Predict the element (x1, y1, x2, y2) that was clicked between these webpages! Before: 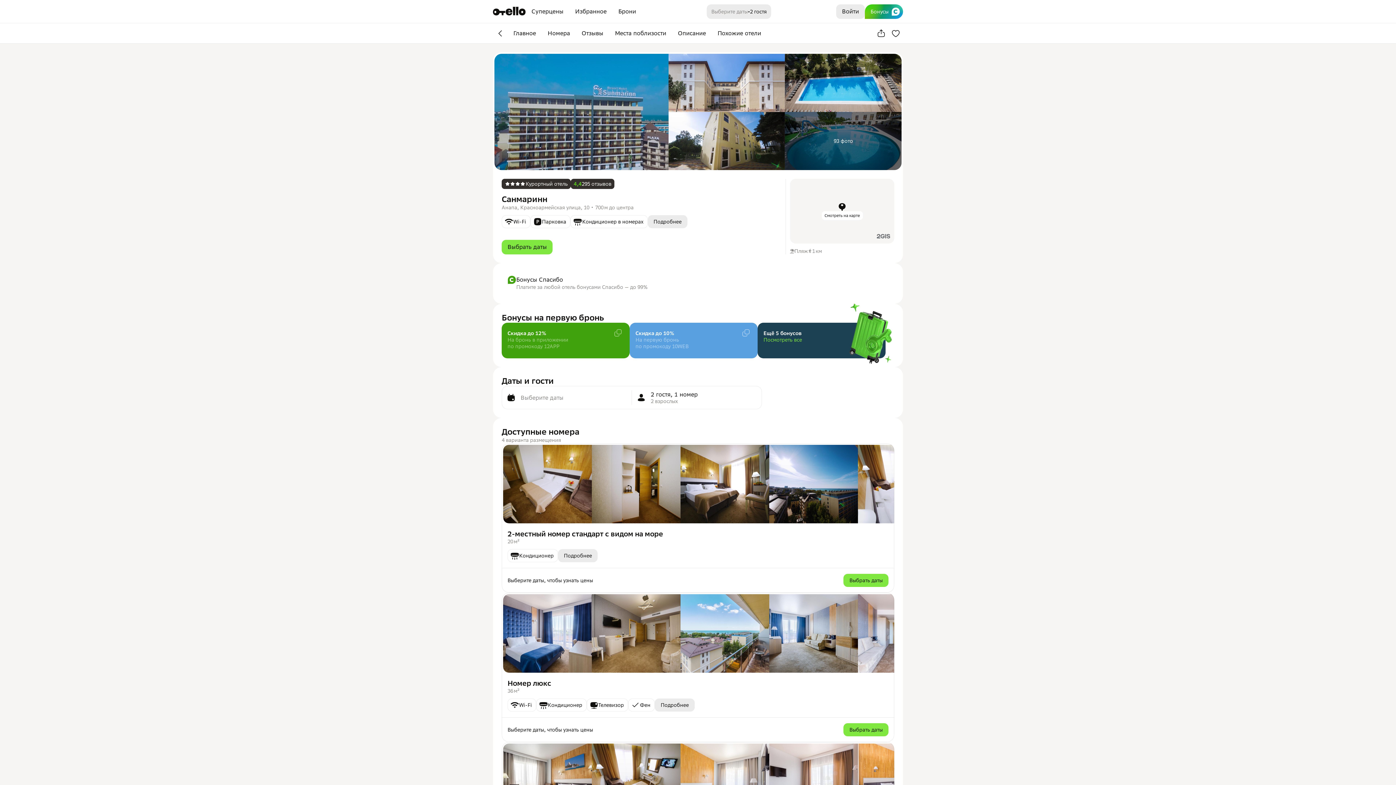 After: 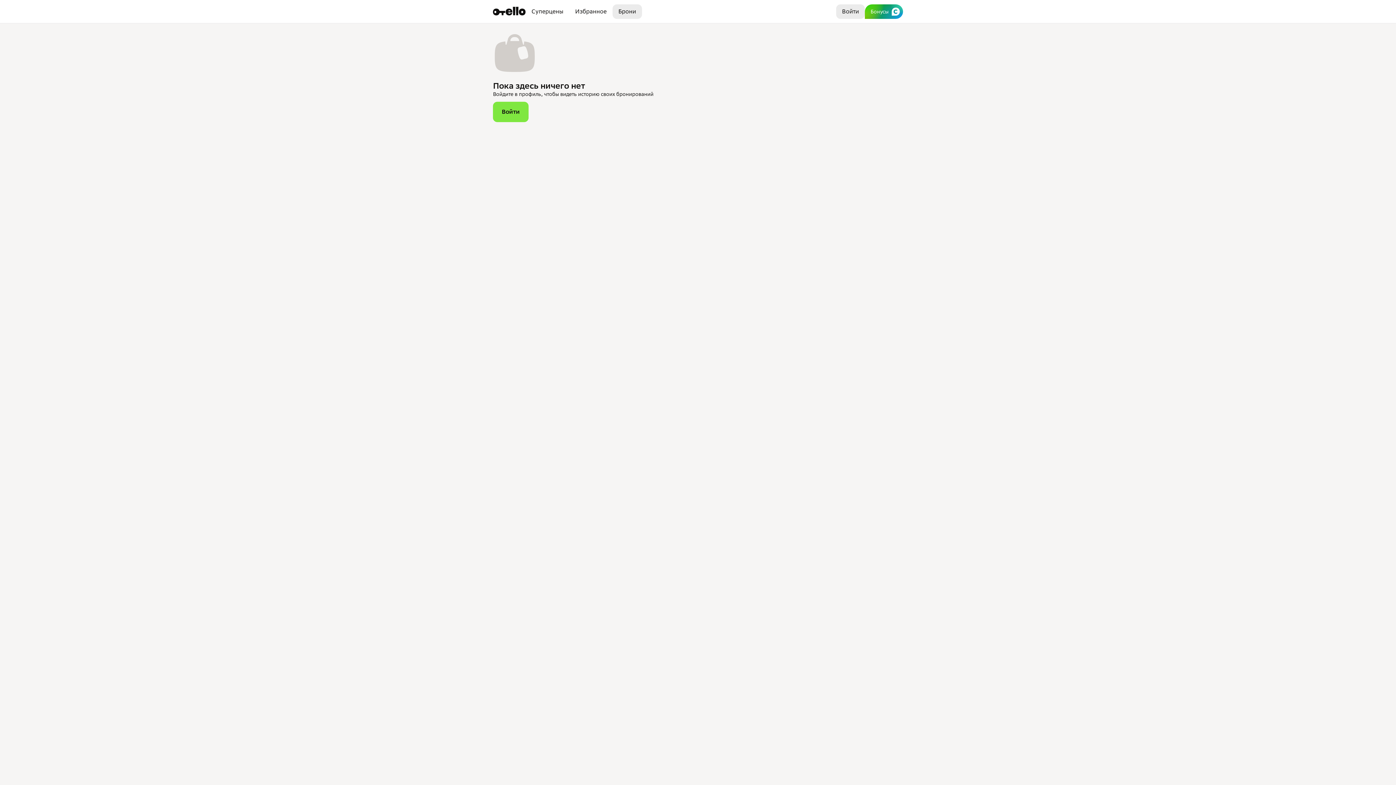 Action: label: Брони bbox: (612, 4, 642, 18)